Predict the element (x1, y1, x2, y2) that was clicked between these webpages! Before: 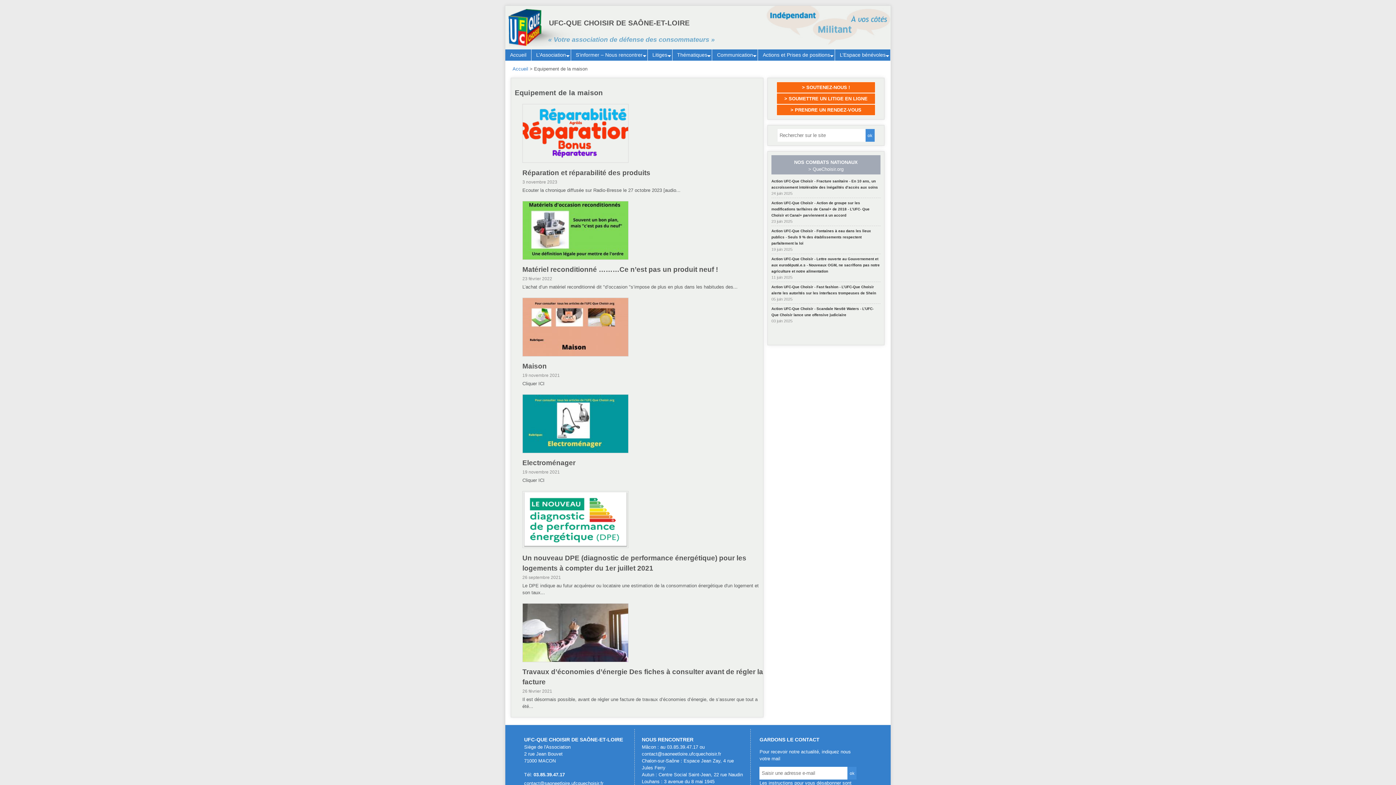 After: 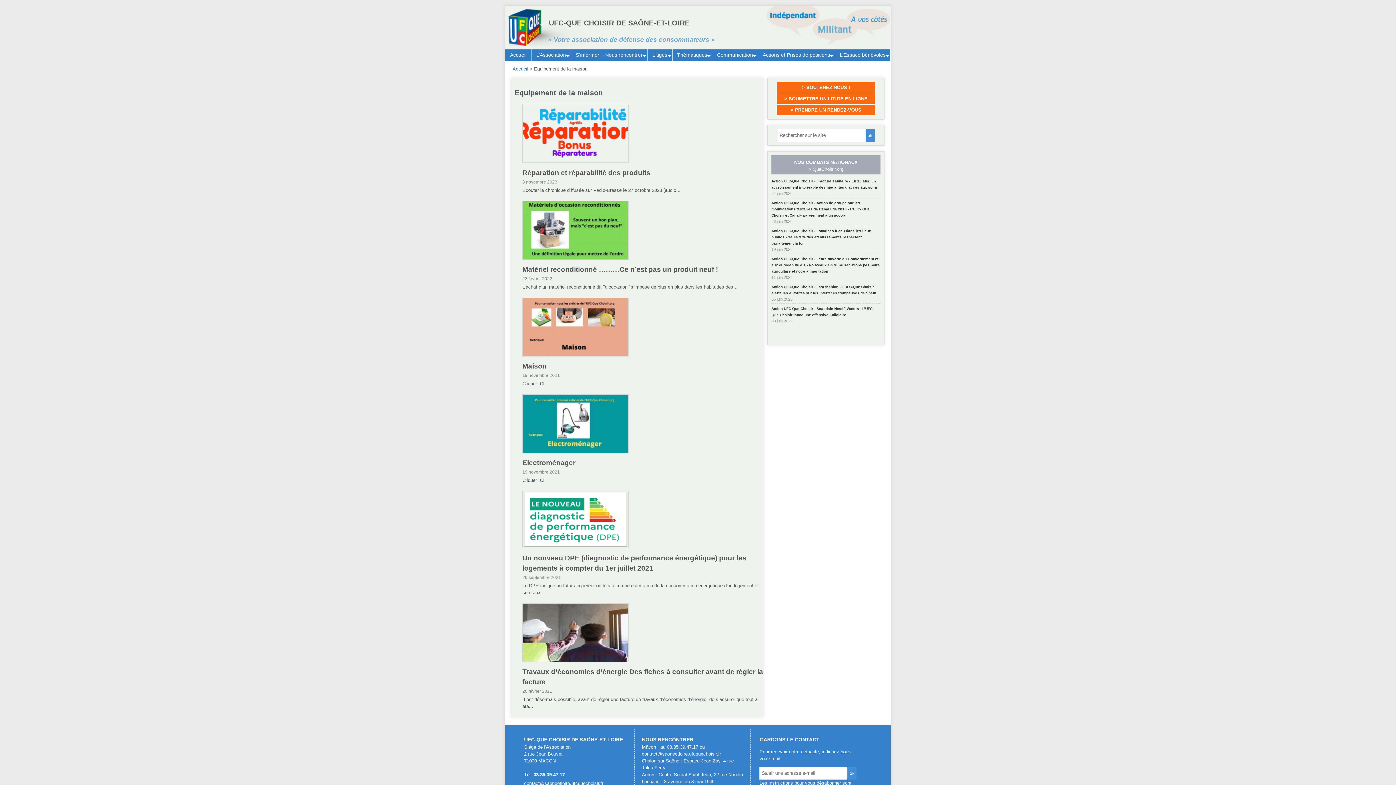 Action: bbox: (771, 228, 880, 246) label: Action UFC-Que Choisir - Fontaines à eau dans les lieux publics - Seuls 9 % des établissements respectent parfaitement la loi